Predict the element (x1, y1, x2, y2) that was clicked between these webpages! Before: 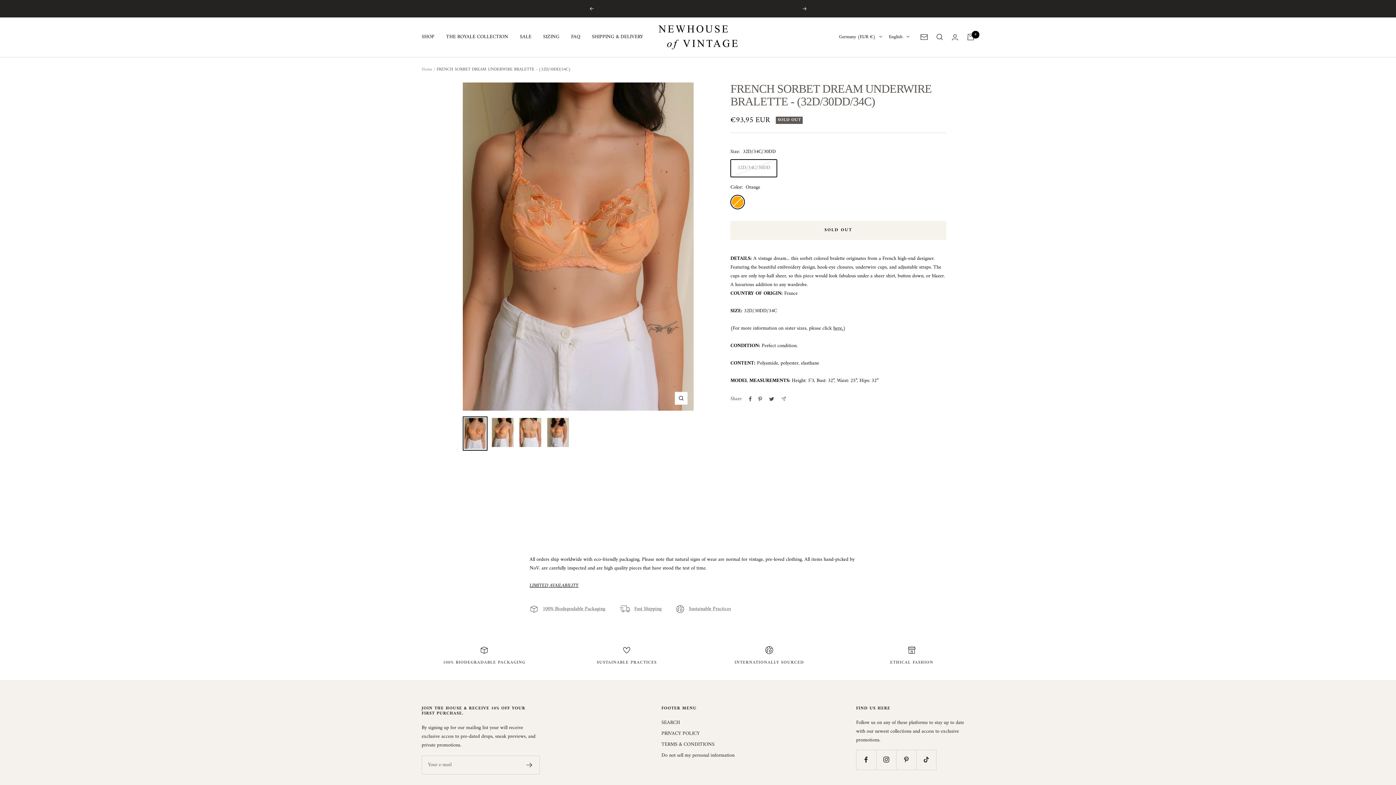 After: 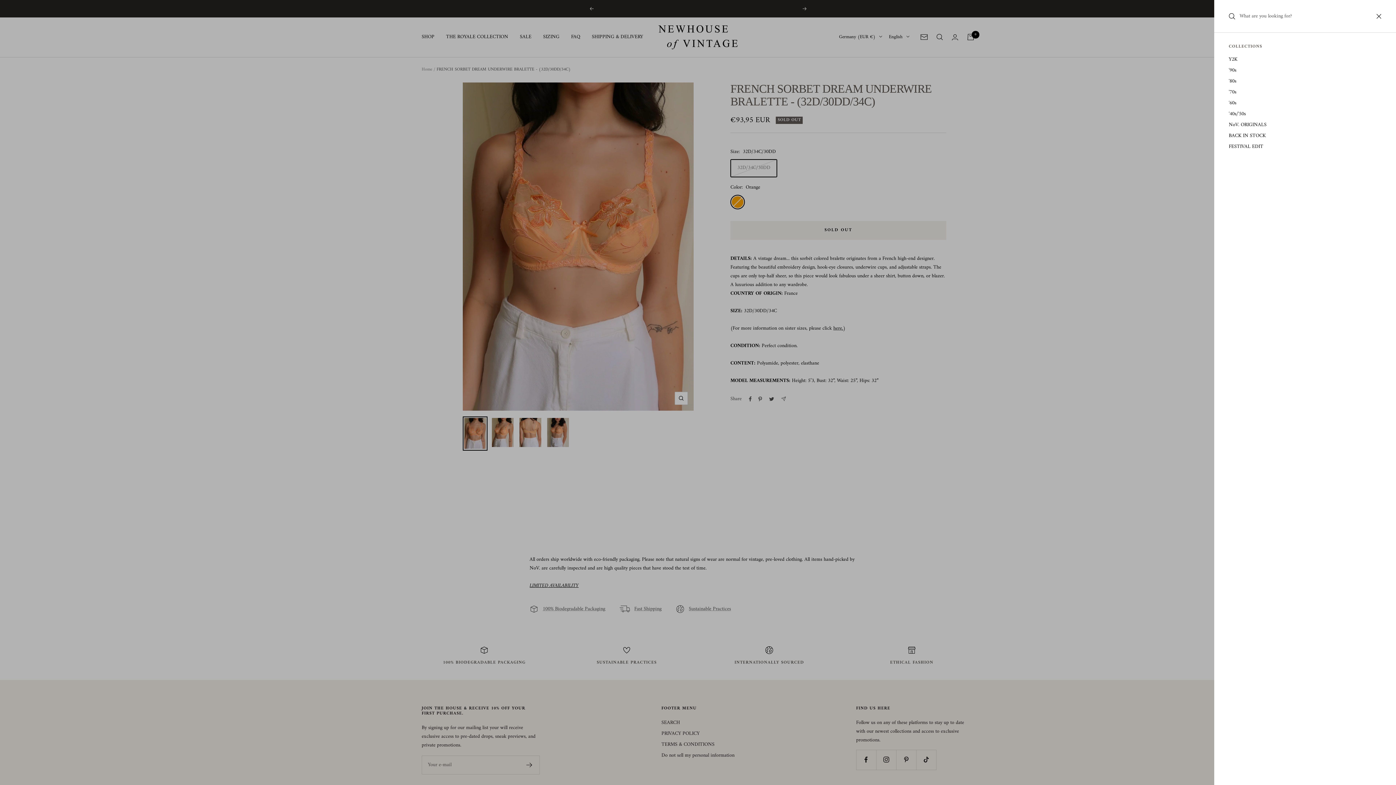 Action: label: Search bbox: (936, 33, 943, 40)